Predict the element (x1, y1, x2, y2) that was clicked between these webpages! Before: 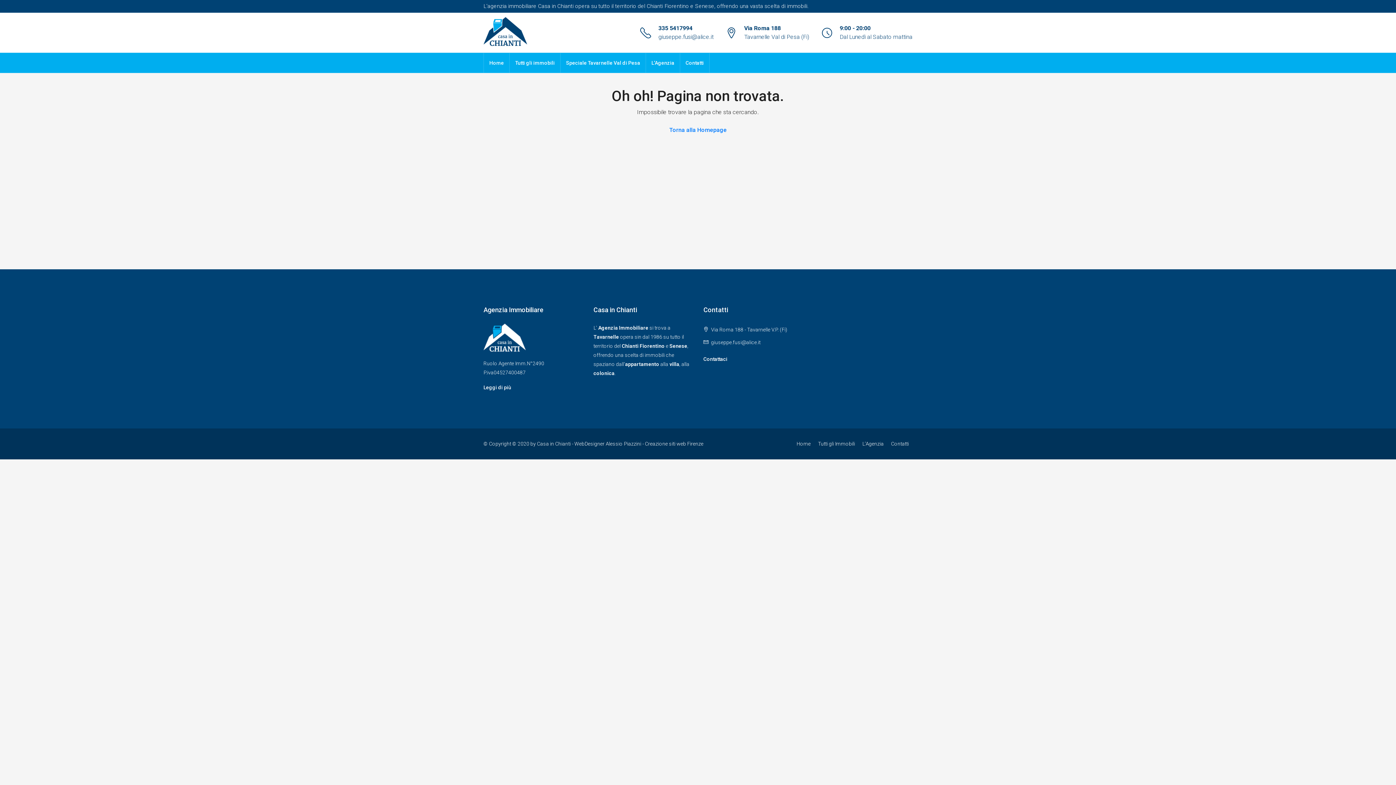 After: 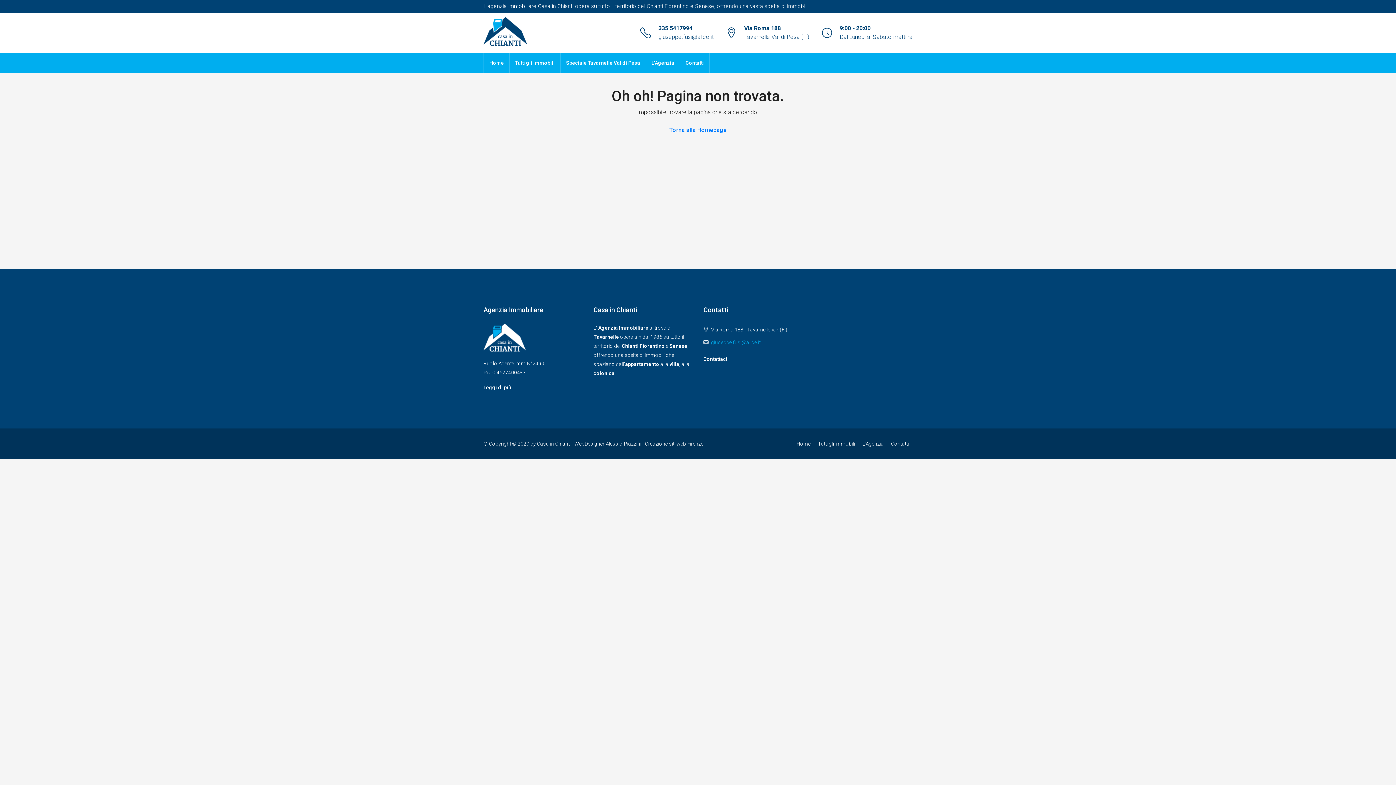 Action: bbox: (711, 339, 760, 345) label: giuseppe.fusi@alice.it